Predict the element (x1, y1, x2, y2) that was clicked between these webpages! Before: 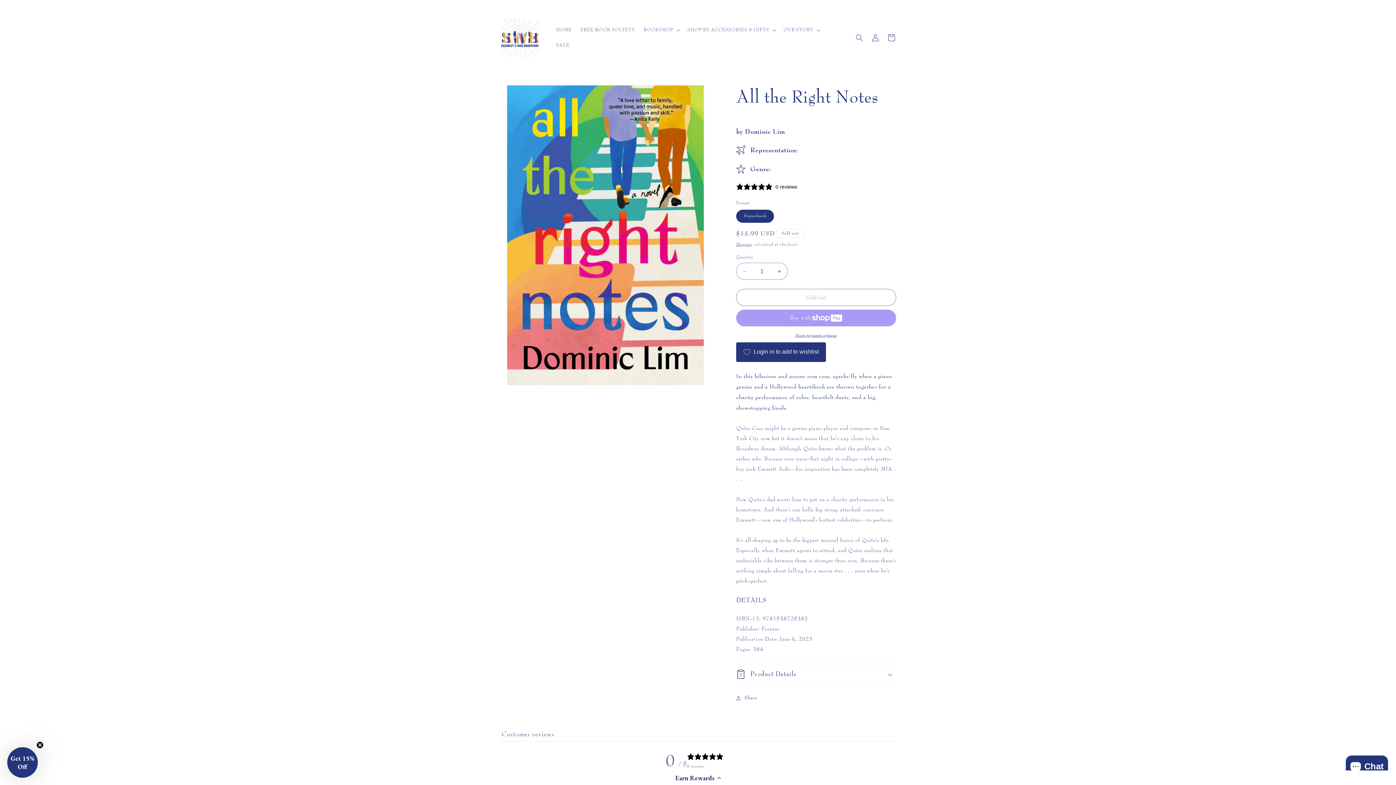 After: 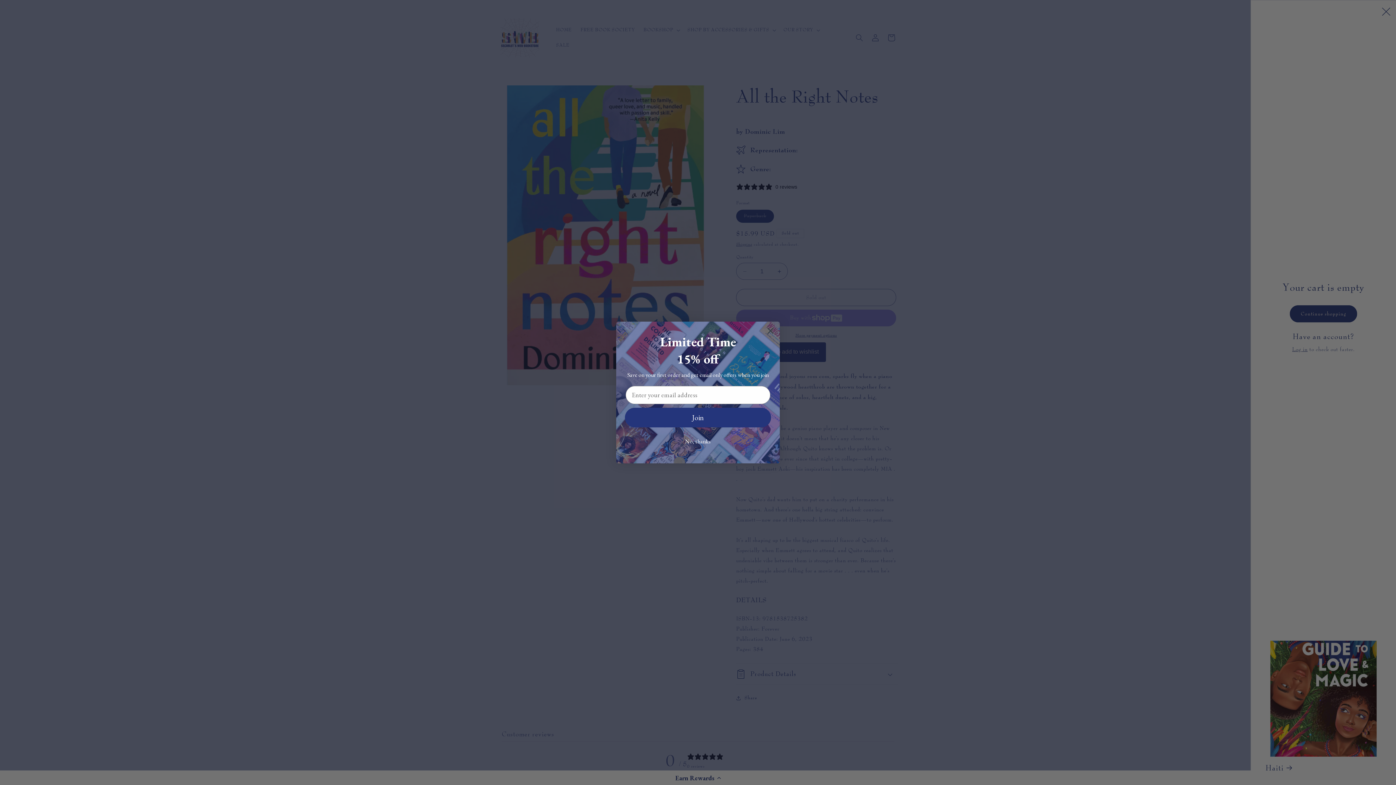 Action: bbox: (883, 29, 899, 45) label: Cart